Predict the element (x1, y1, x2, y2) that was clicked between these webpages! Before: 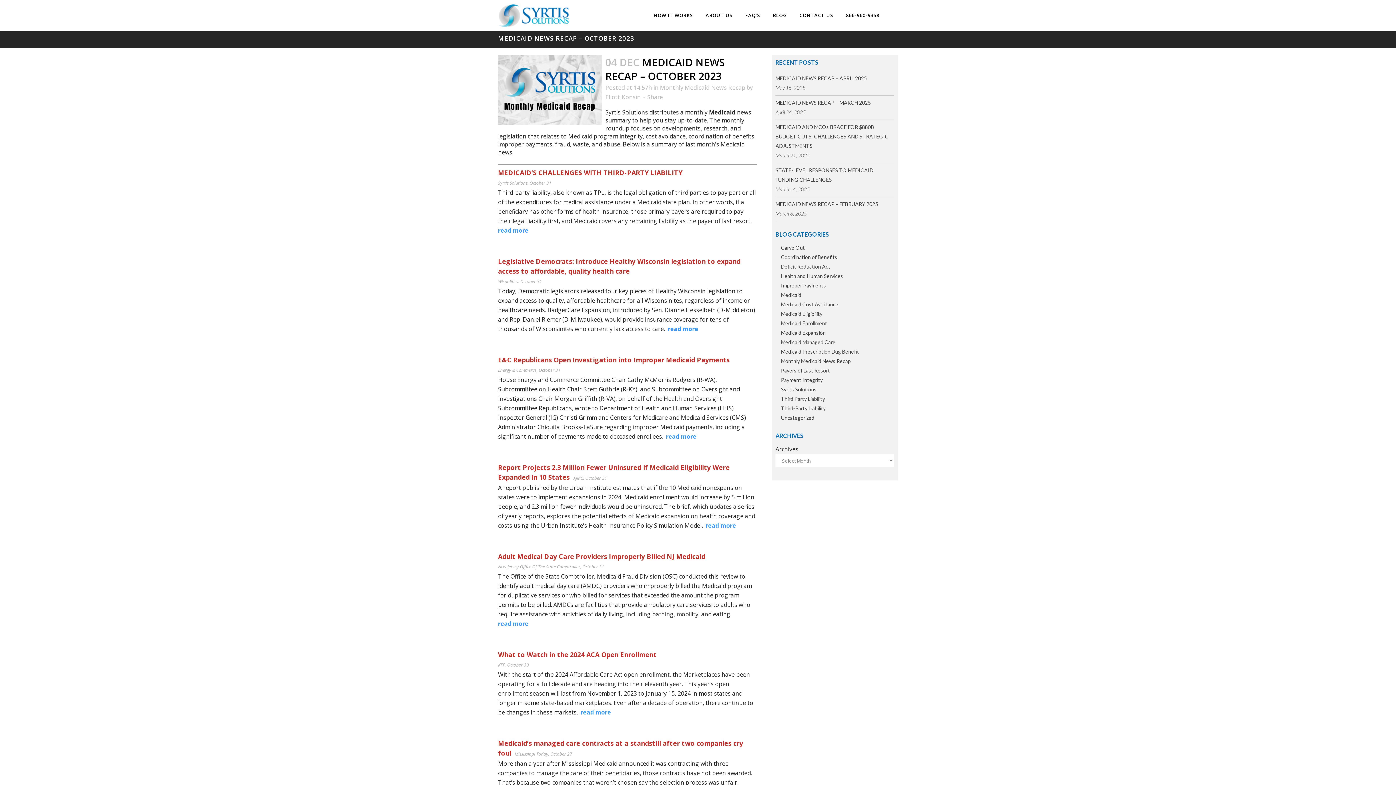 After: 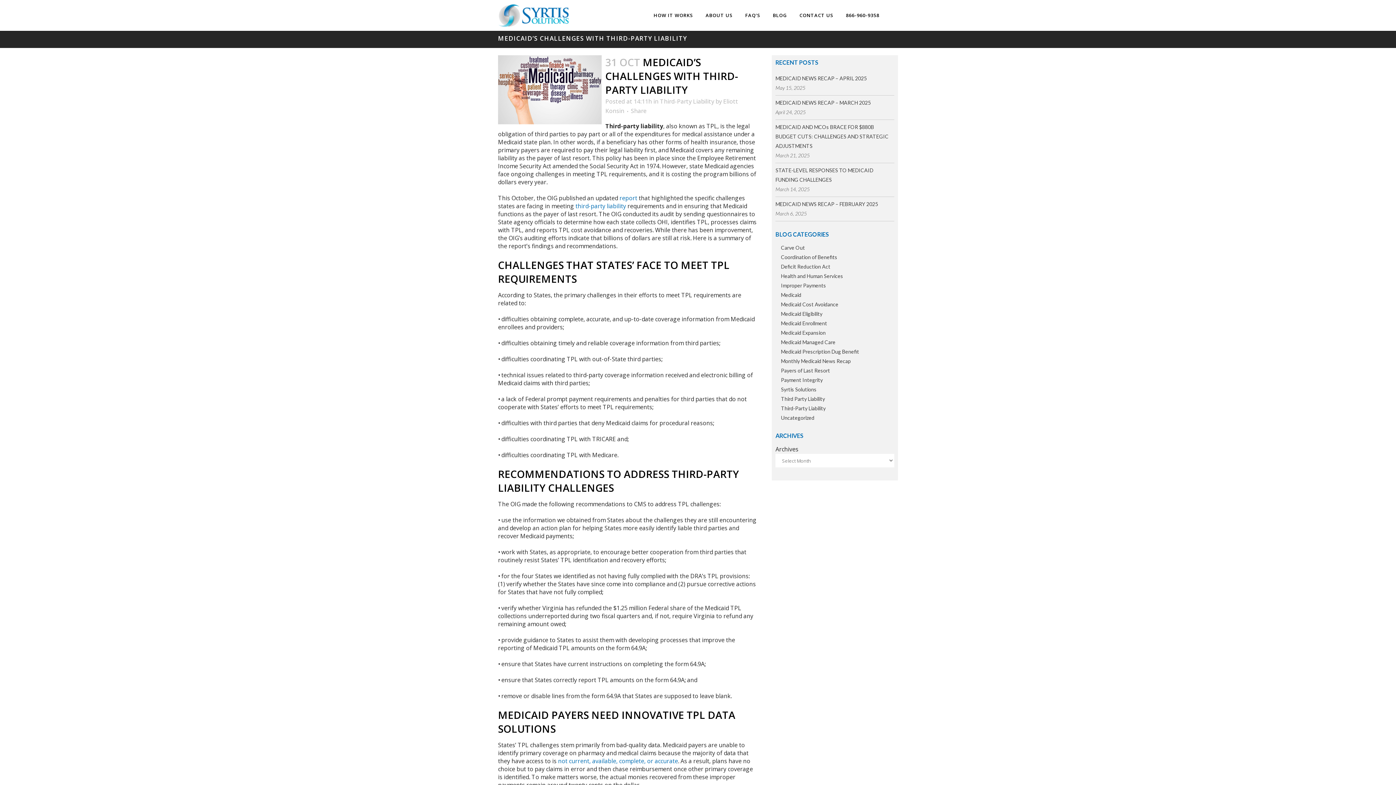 Action: bbox: (498, 226, 528, 234) label: read more